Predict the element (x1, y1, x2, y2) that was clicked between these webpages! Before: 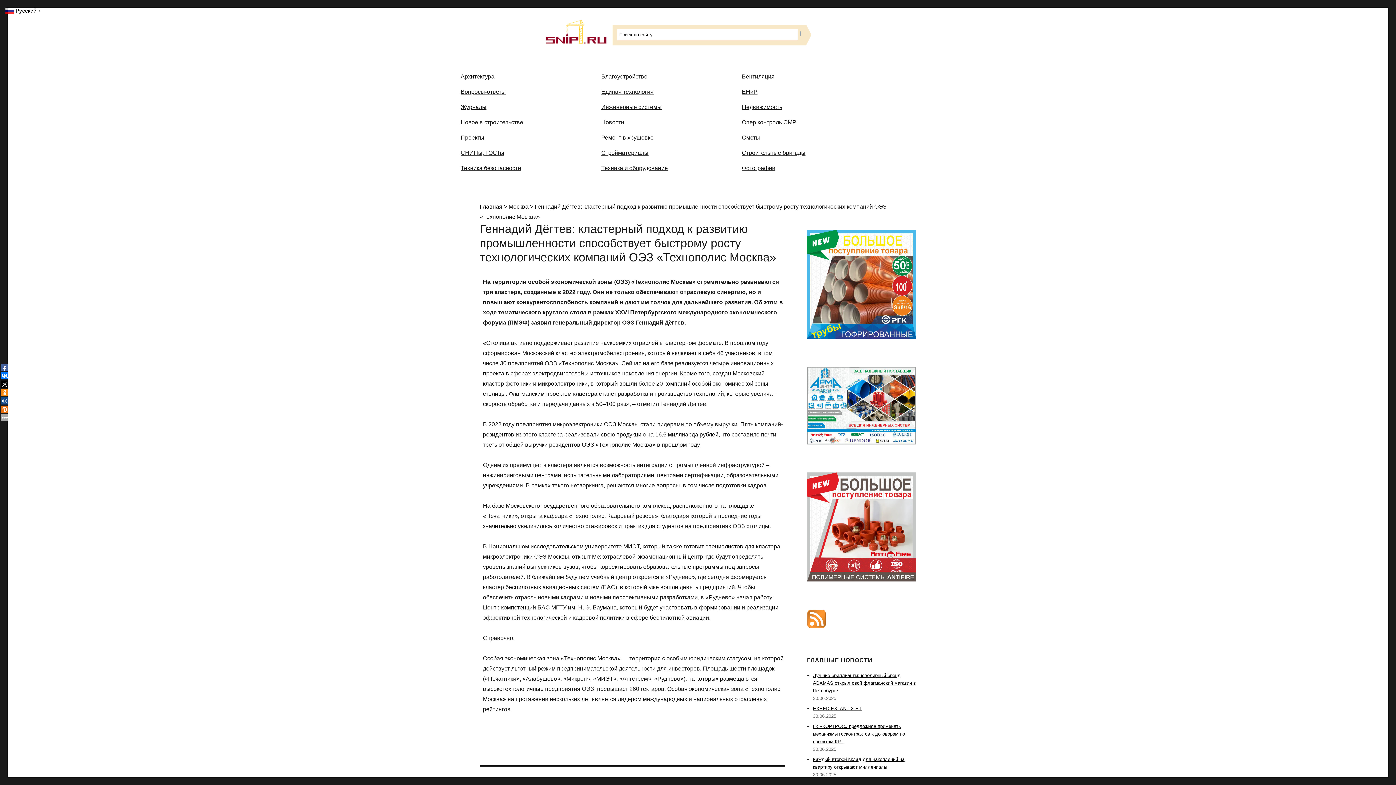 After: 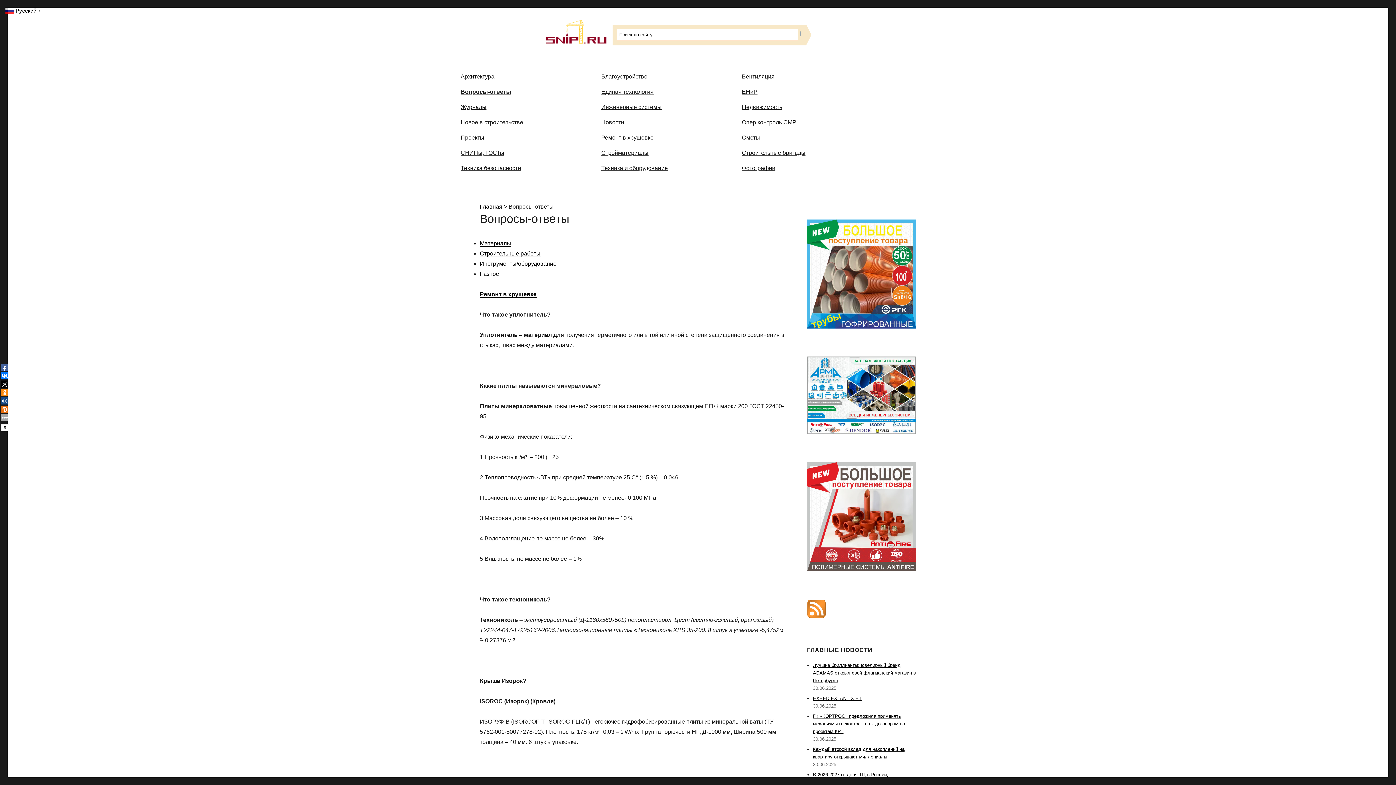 Action: bbox: (455, 84, 596, 99) label: Вопросы-ответы